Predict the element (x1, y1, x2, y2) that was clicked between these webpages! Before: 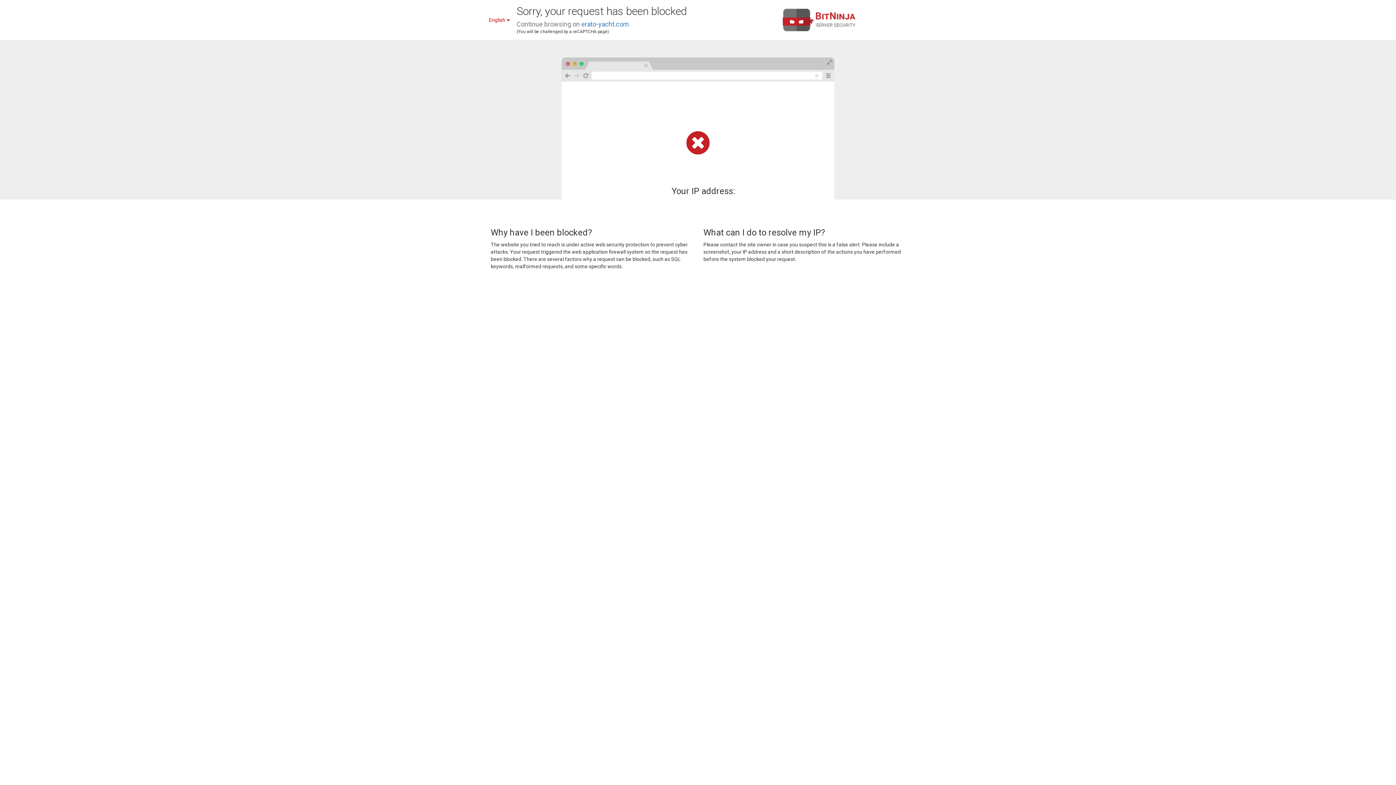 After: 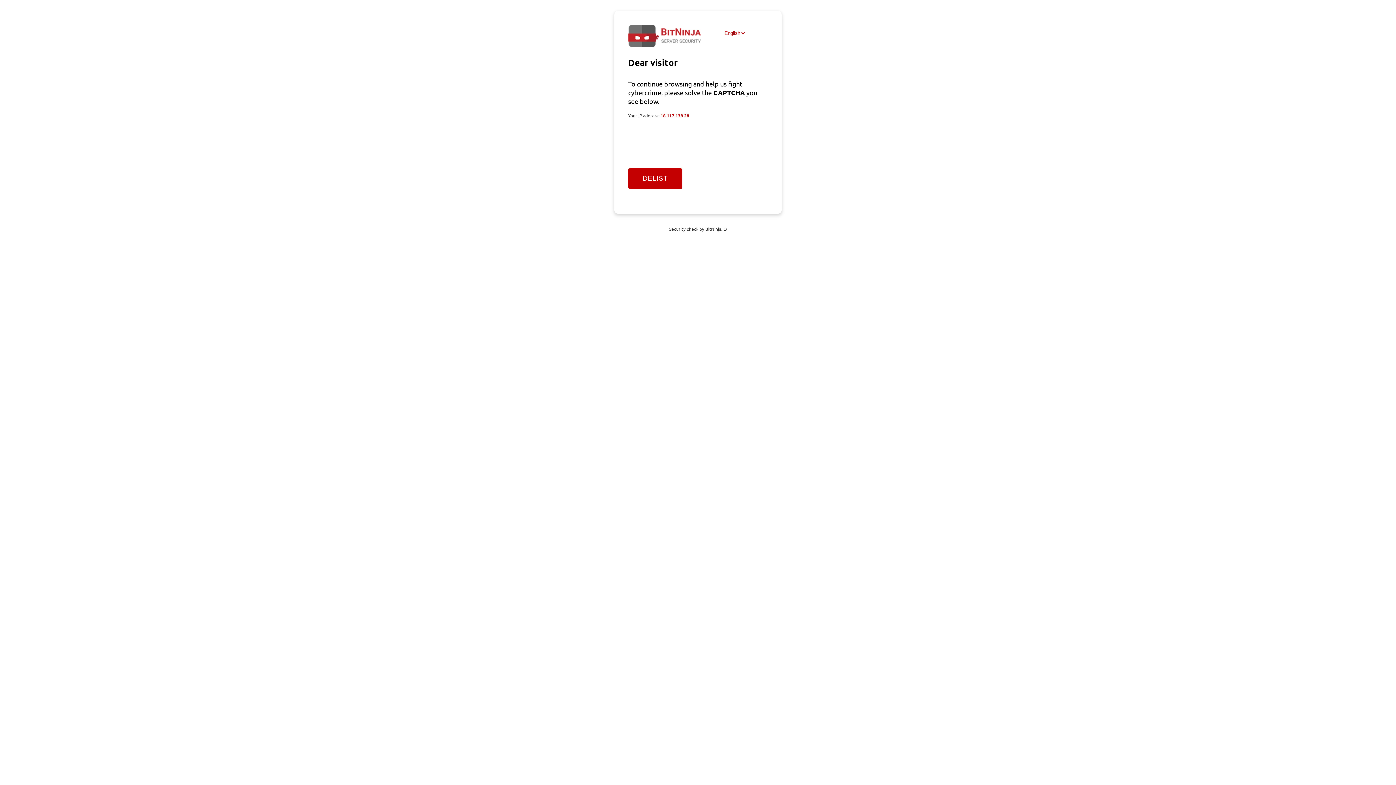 Action: label: erato-yacht.com bbox: (581, 20, 629, 28)